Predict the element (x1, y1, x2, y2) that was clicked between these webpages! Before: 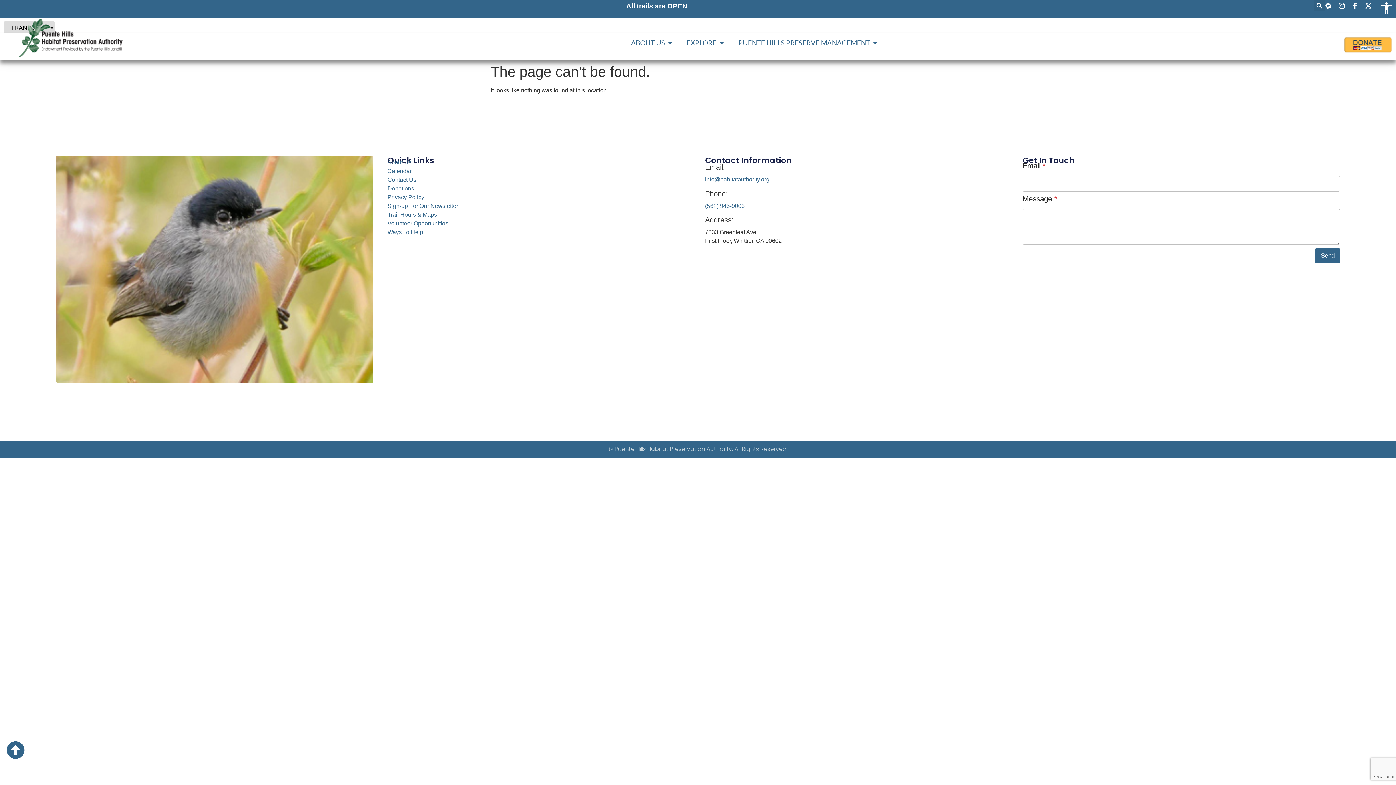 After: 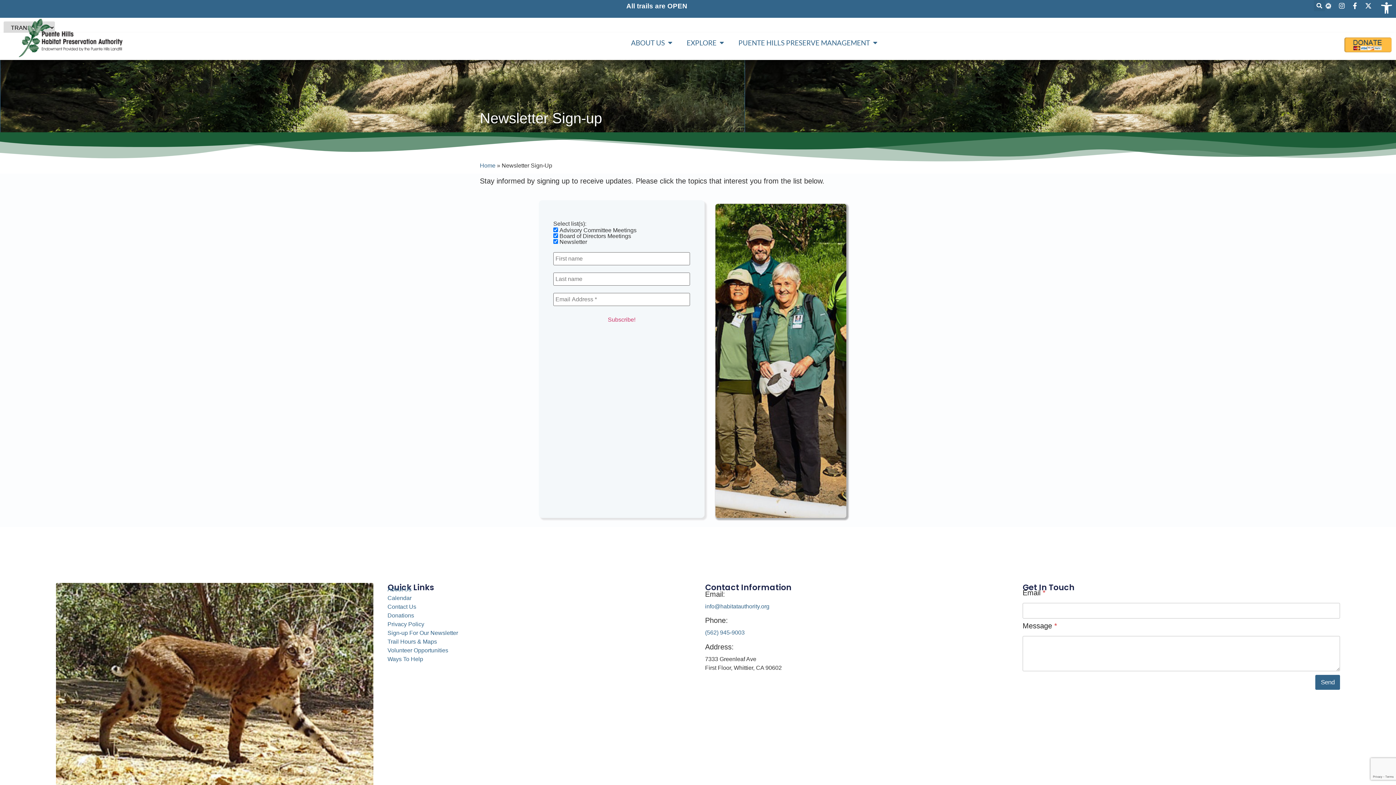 Action: label: Sign-up For Our Newsletter bbox: (387, 203, 458, 209)